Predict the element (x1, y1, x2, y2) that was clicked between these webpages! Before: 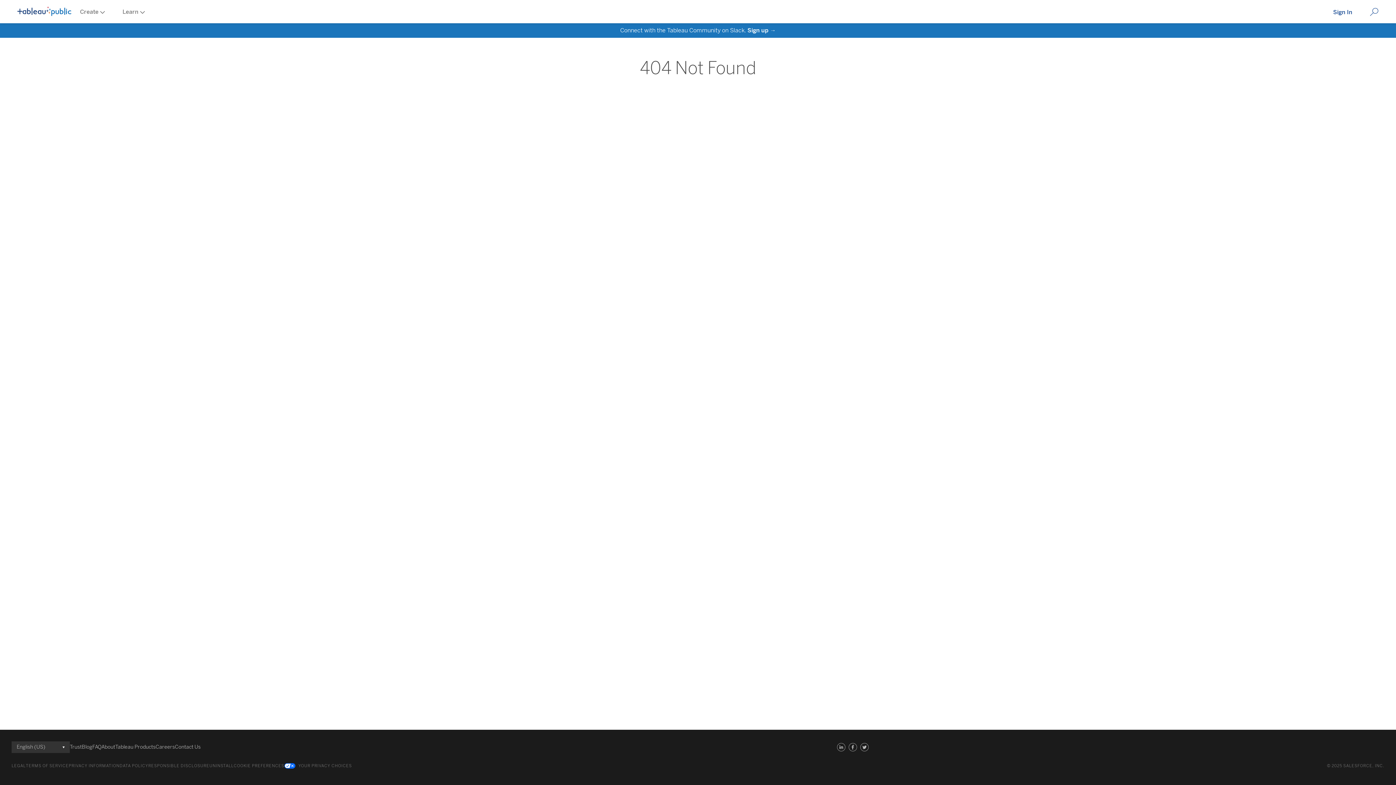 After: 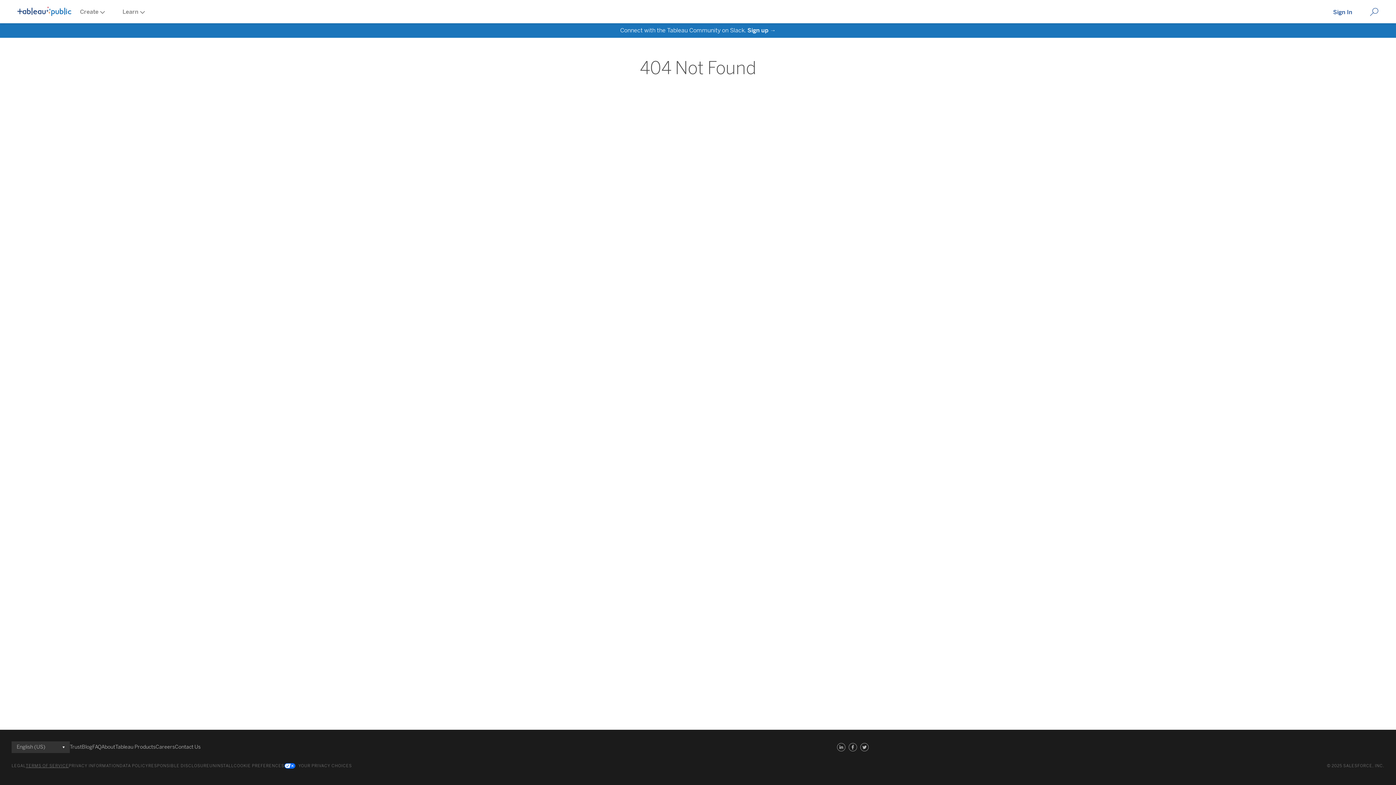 Action: bbox: (25, 762, 68, 770) label: TERMS OF SERVICE